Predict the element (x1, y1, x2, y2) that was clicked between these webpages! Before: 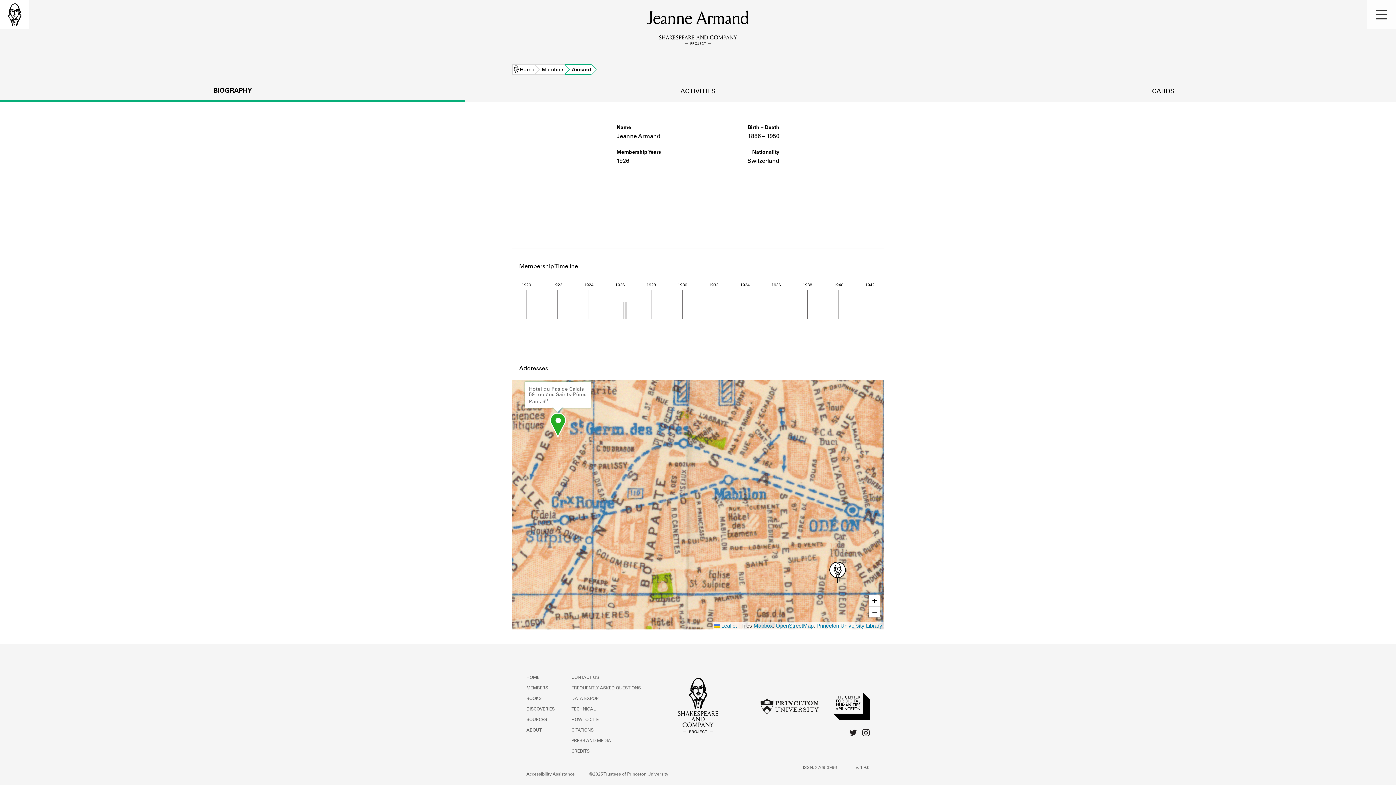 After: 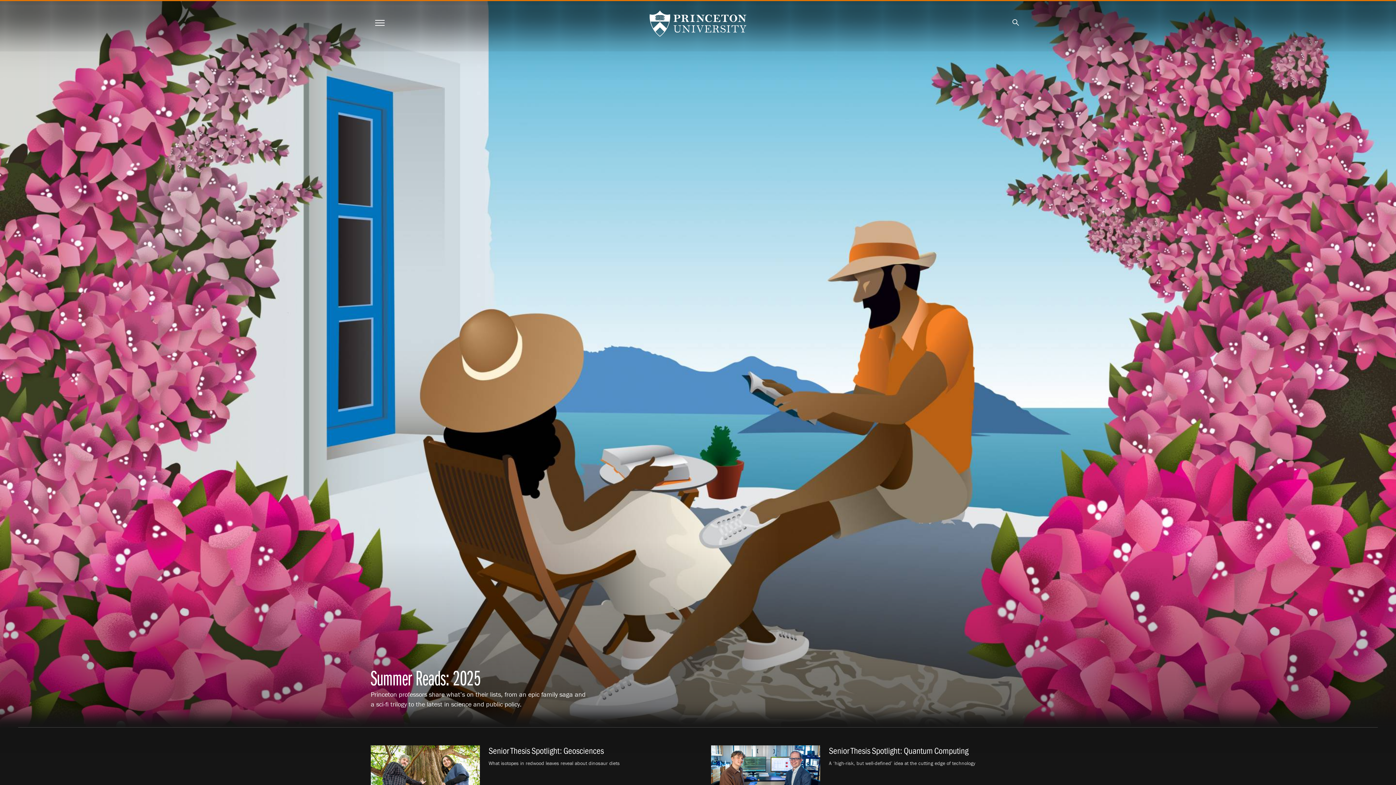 Action: bbox: (760, 698, 818, 716)